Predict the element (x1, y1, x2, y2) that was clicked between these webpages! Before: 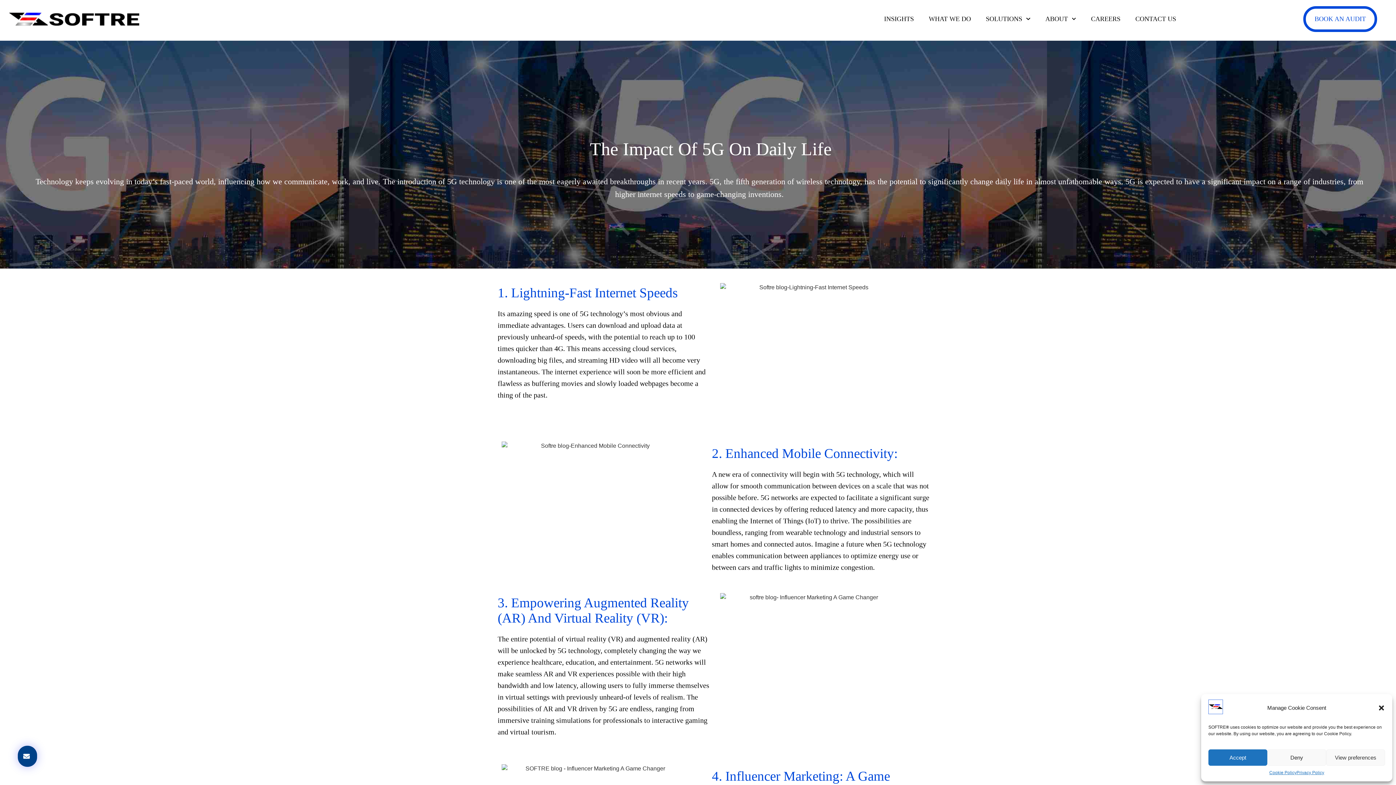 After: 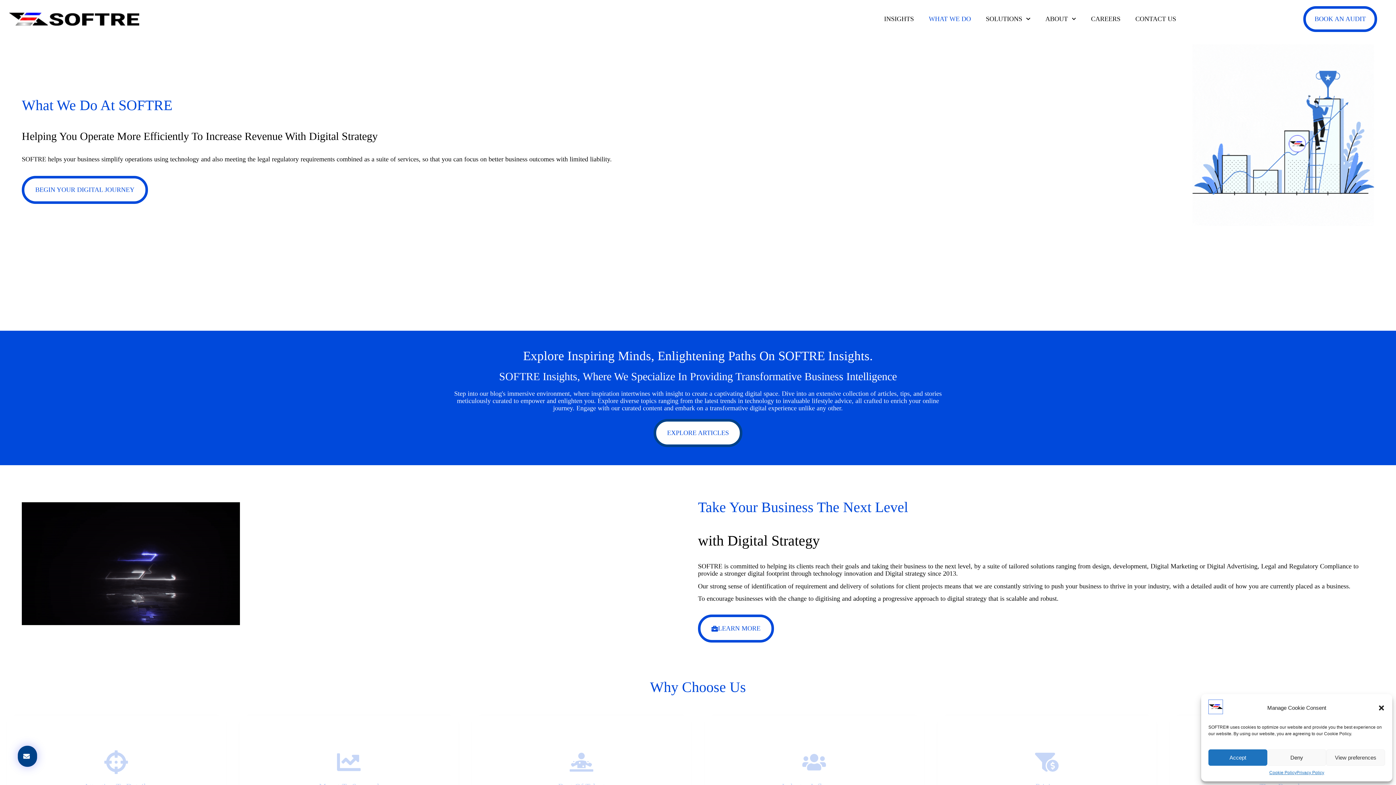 Action: label: WHAT WE DO bbox: (929, 3, 971, 34)